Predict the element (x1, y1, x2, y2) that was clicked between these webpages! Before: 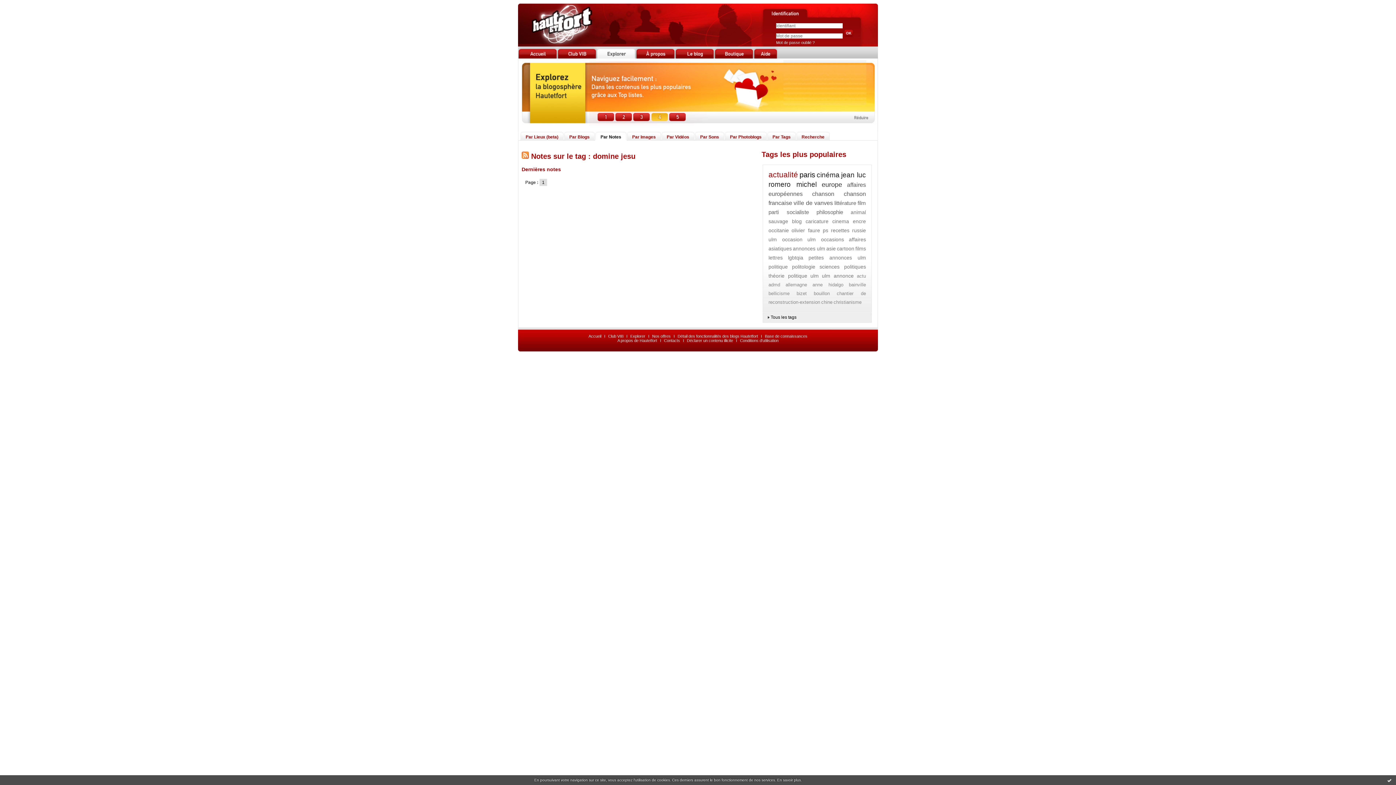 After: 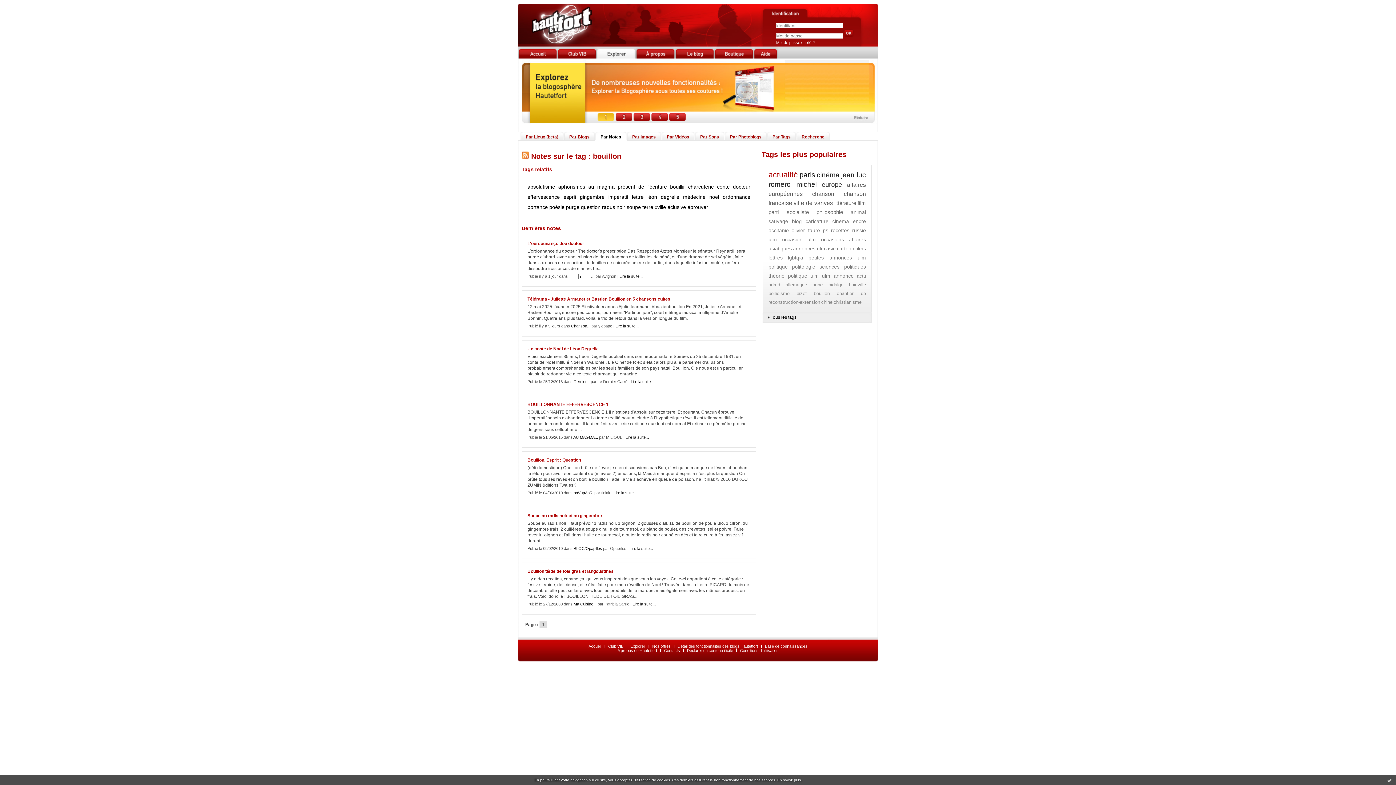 Action: label: bouillon bbox: (814, 290, 830, 296)